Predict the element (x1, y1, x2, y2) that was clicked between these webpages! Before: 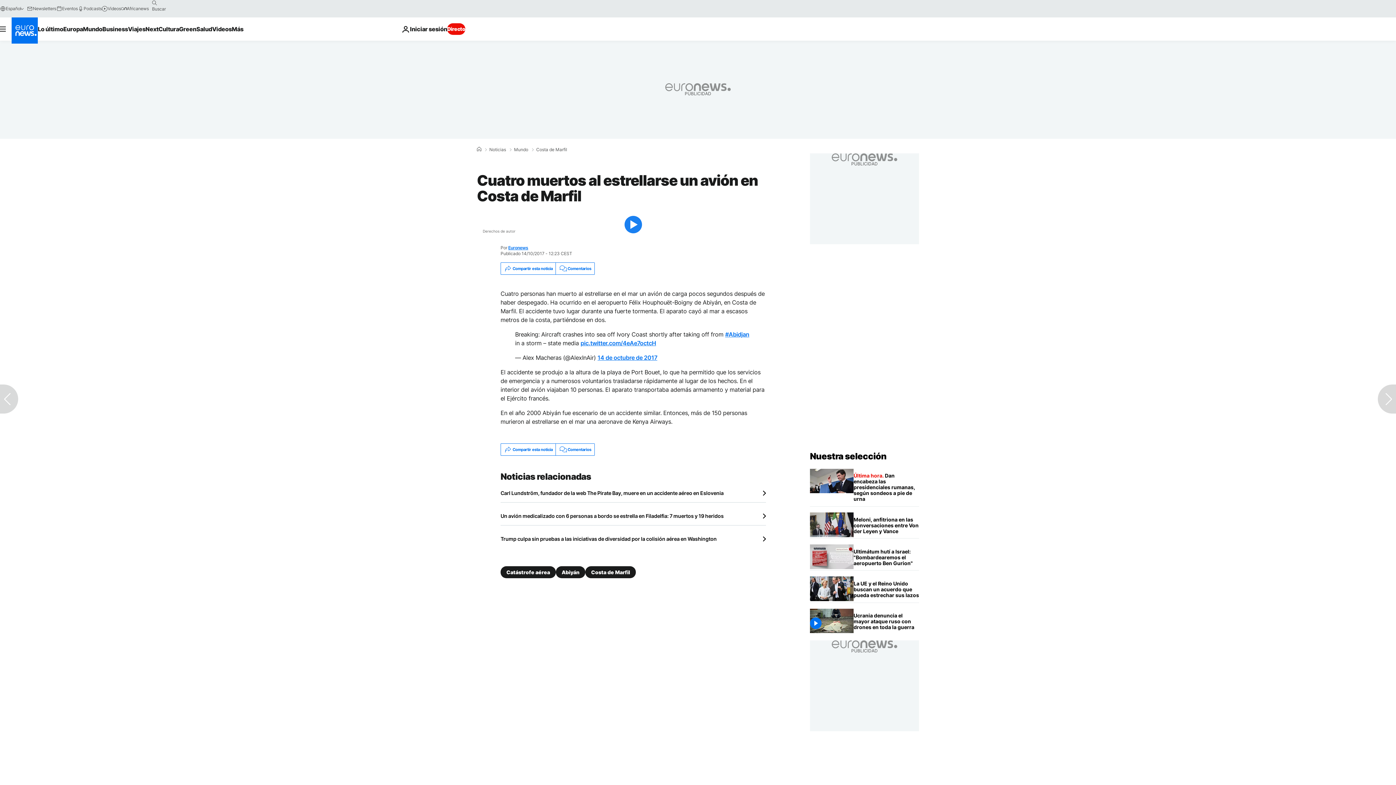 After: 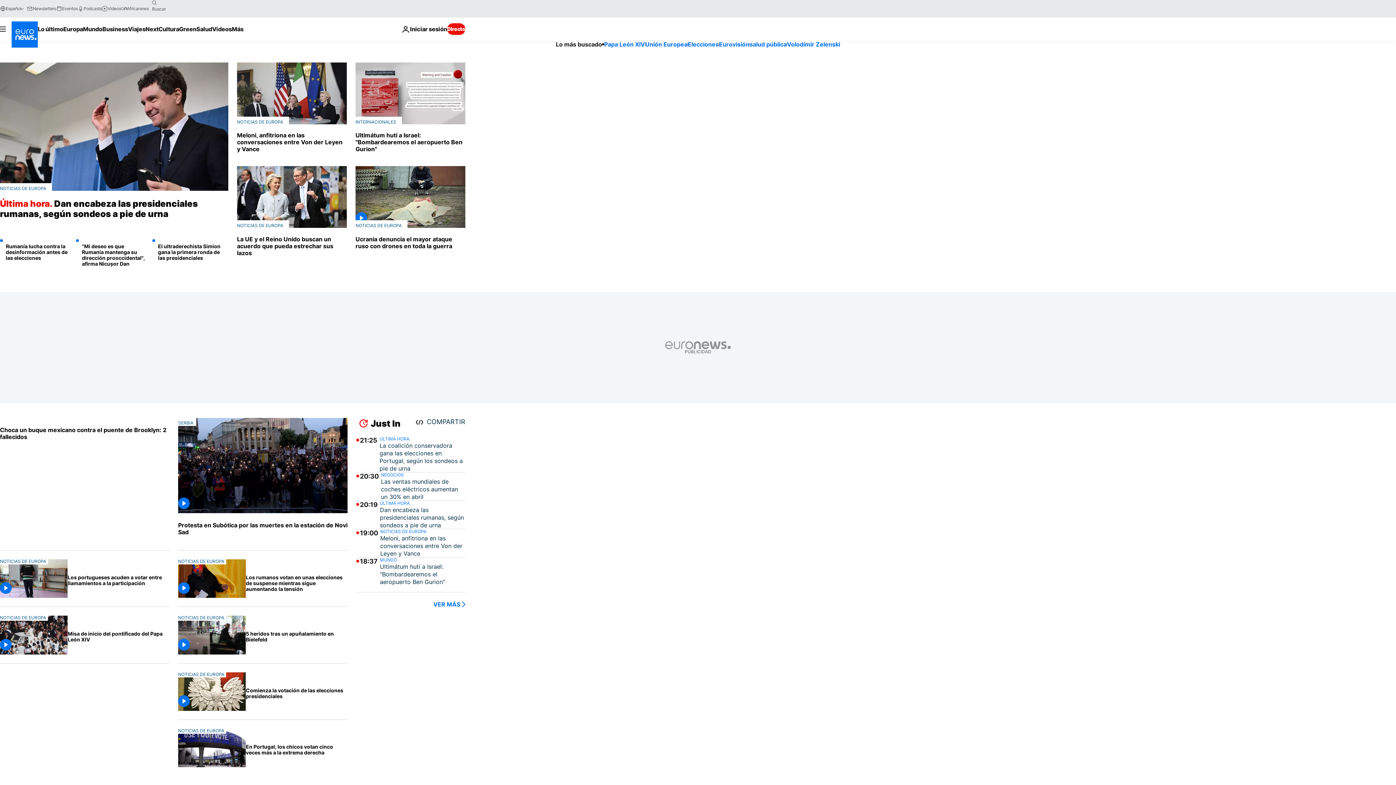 Action: label: Home bbox: (477, 146, 481, 152)